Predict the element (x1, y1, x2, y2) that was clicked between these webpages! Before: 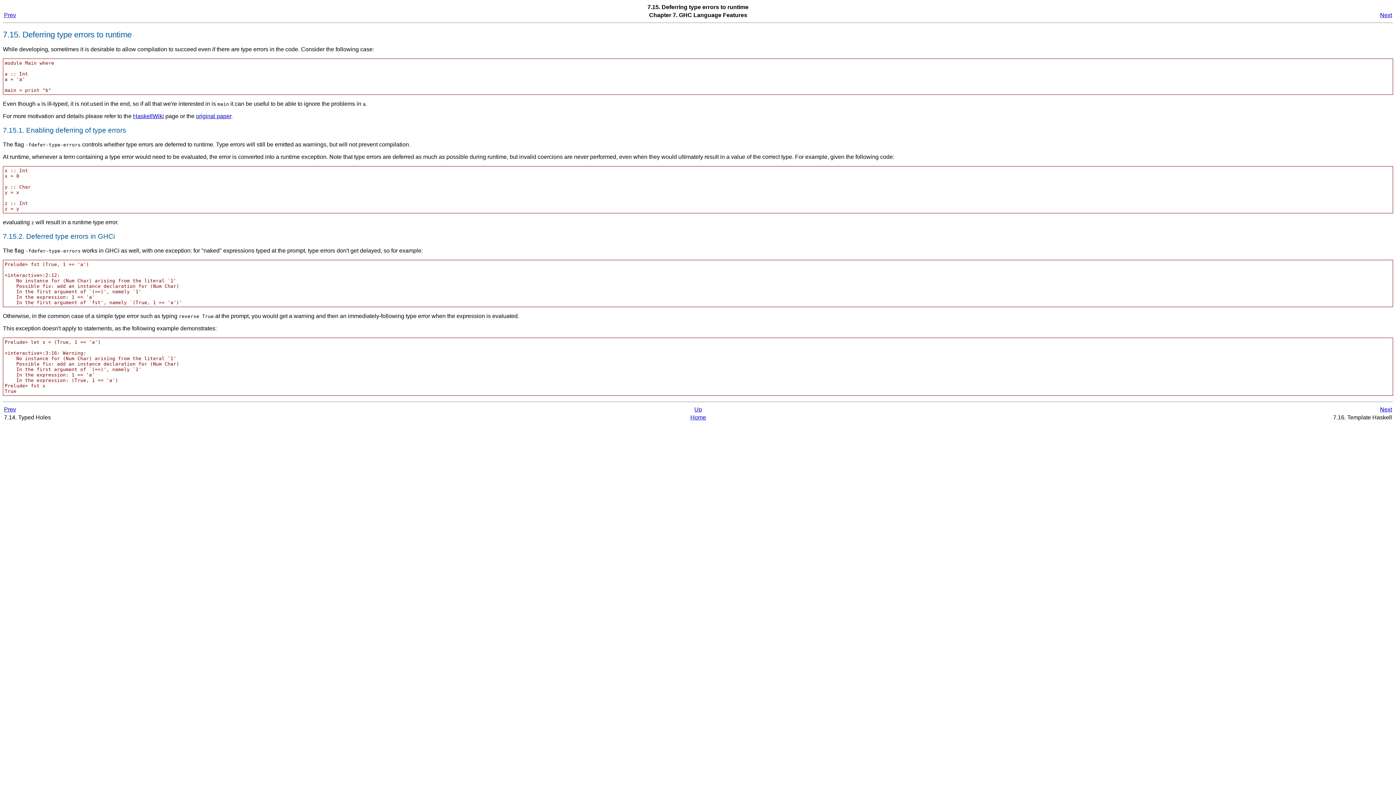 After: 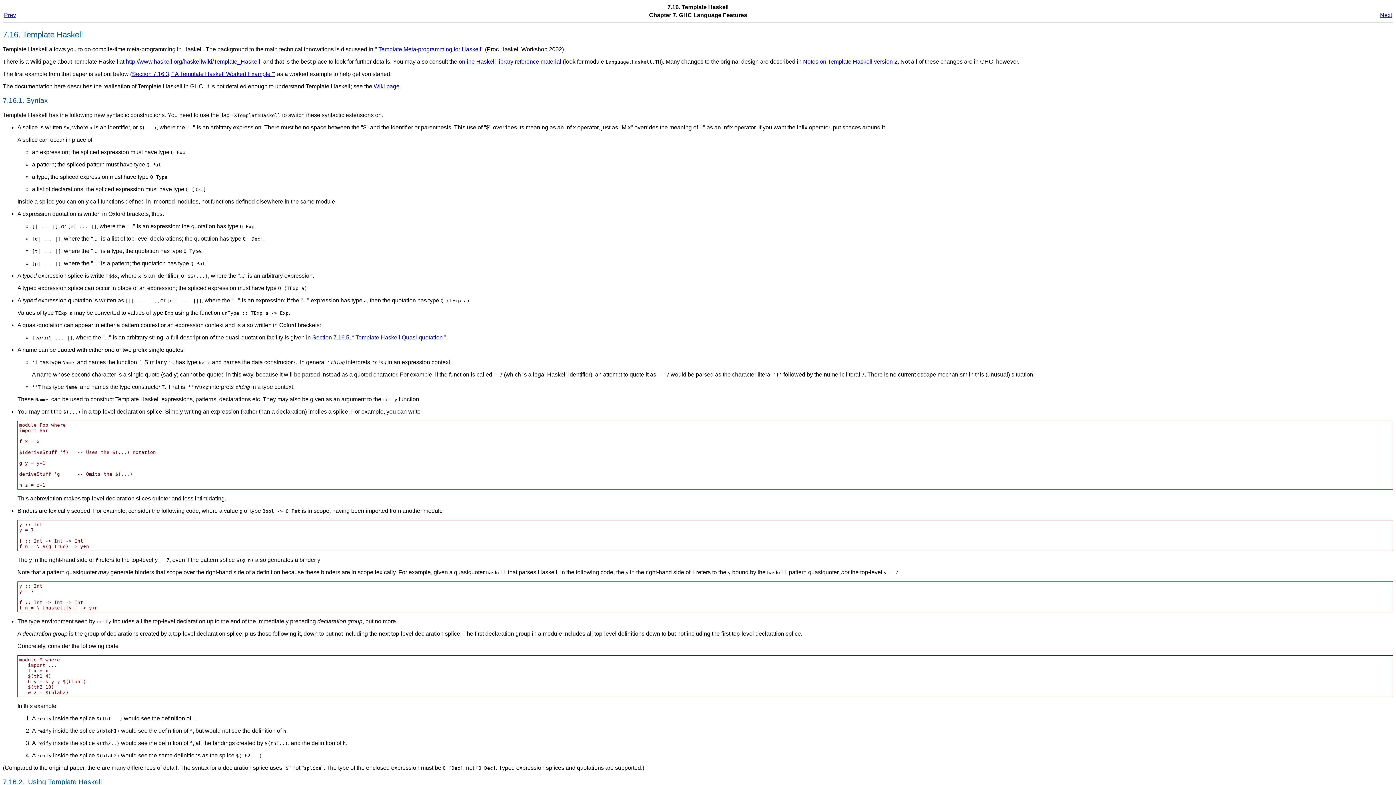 Action: bbox: (1380, 12, 1392, 18) label: Next